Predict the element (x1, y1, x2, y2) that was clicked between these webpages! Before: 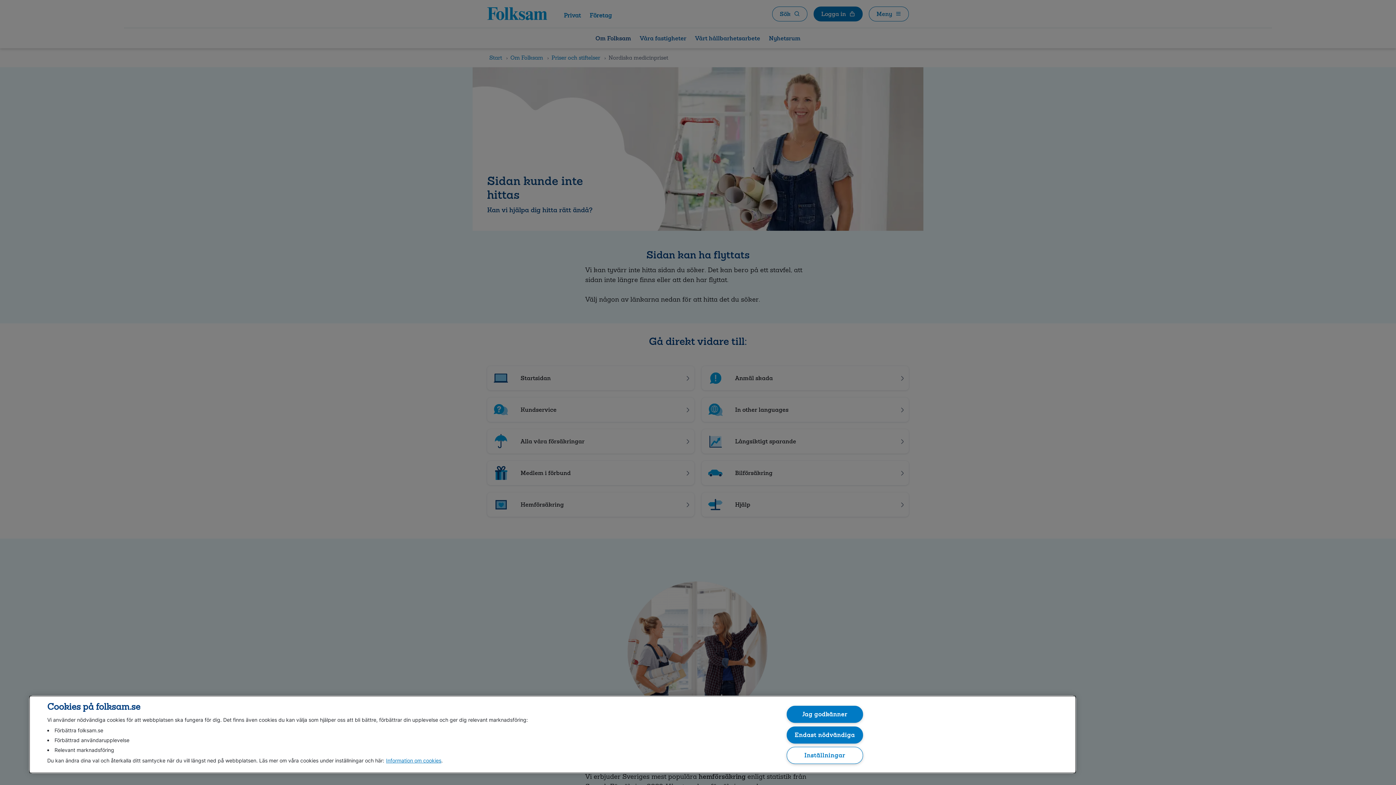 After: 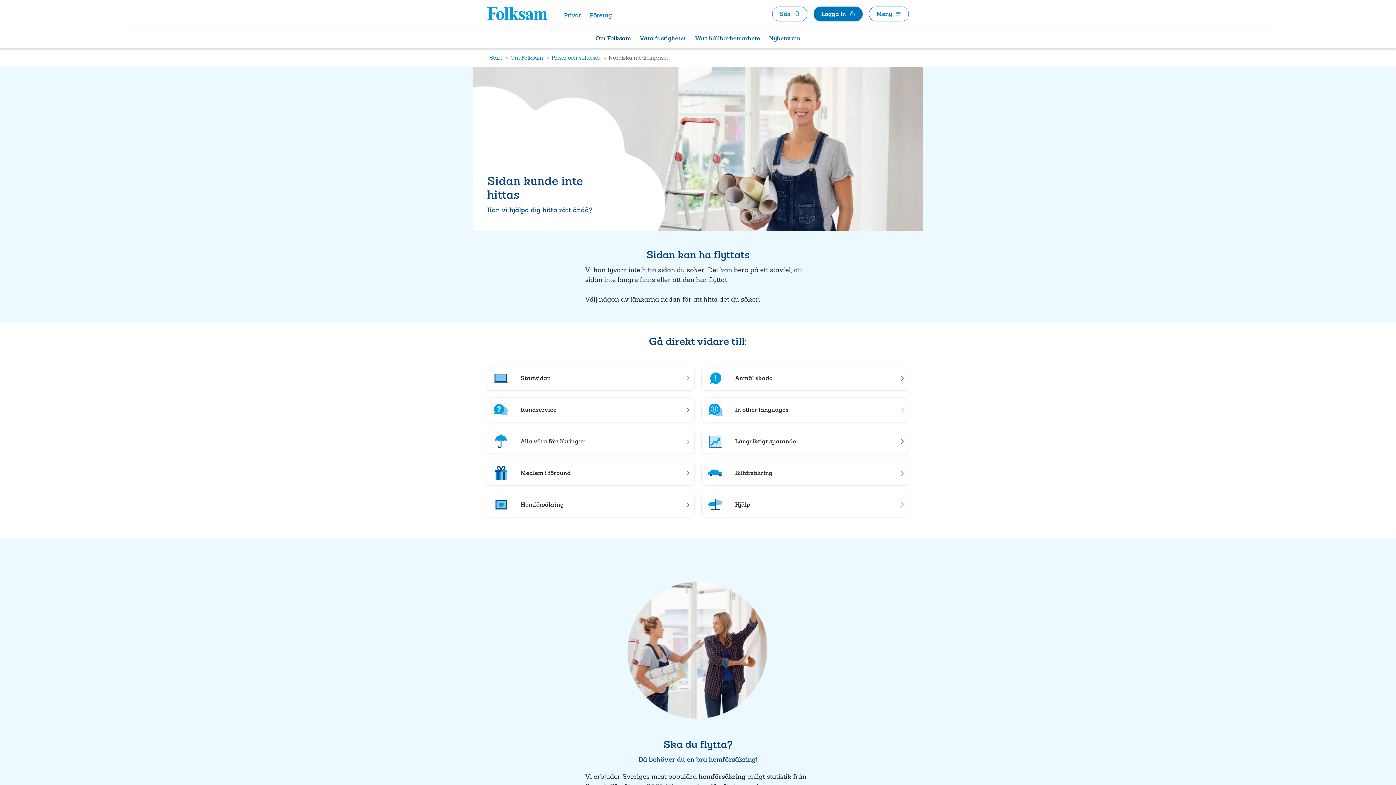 Action: label: Jag godkänner bbox: (786, 706, 863, 723)